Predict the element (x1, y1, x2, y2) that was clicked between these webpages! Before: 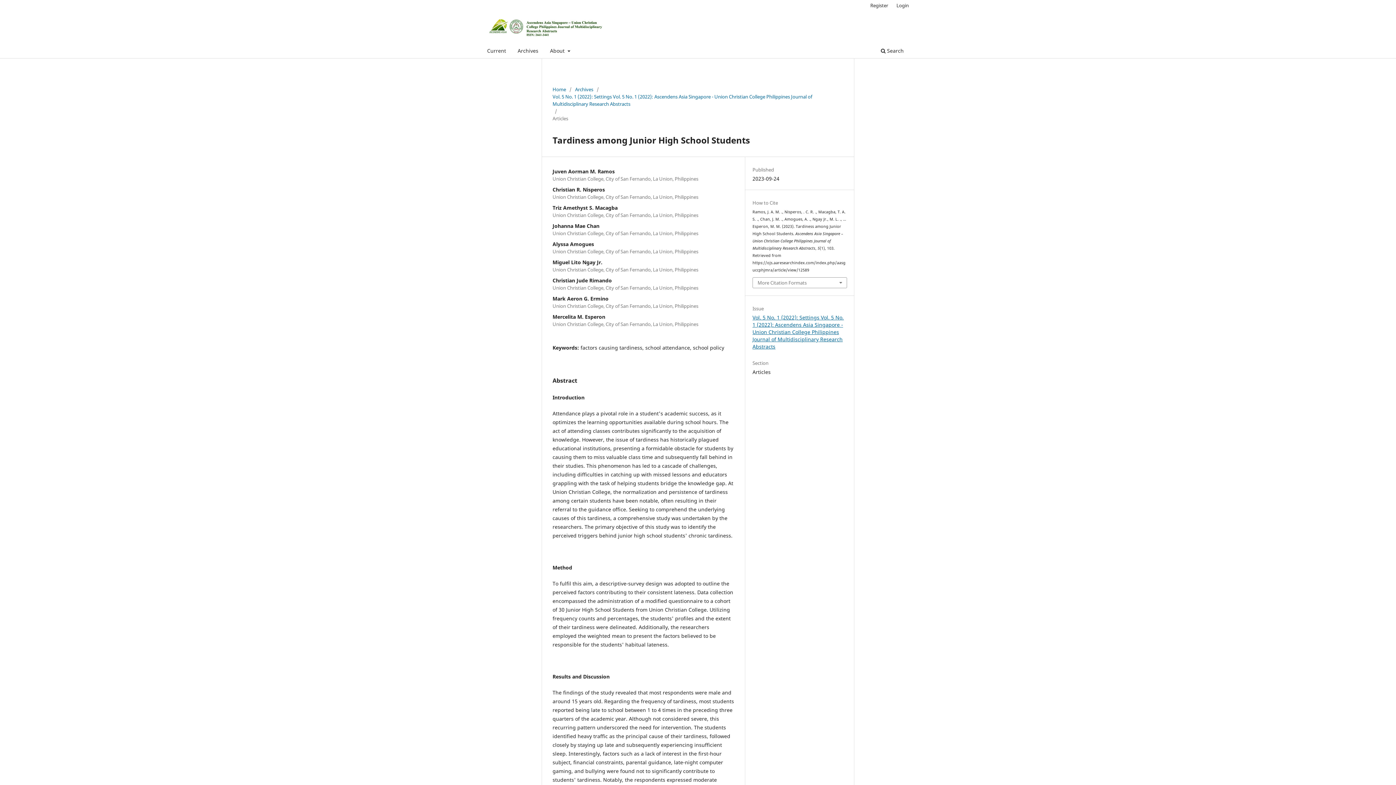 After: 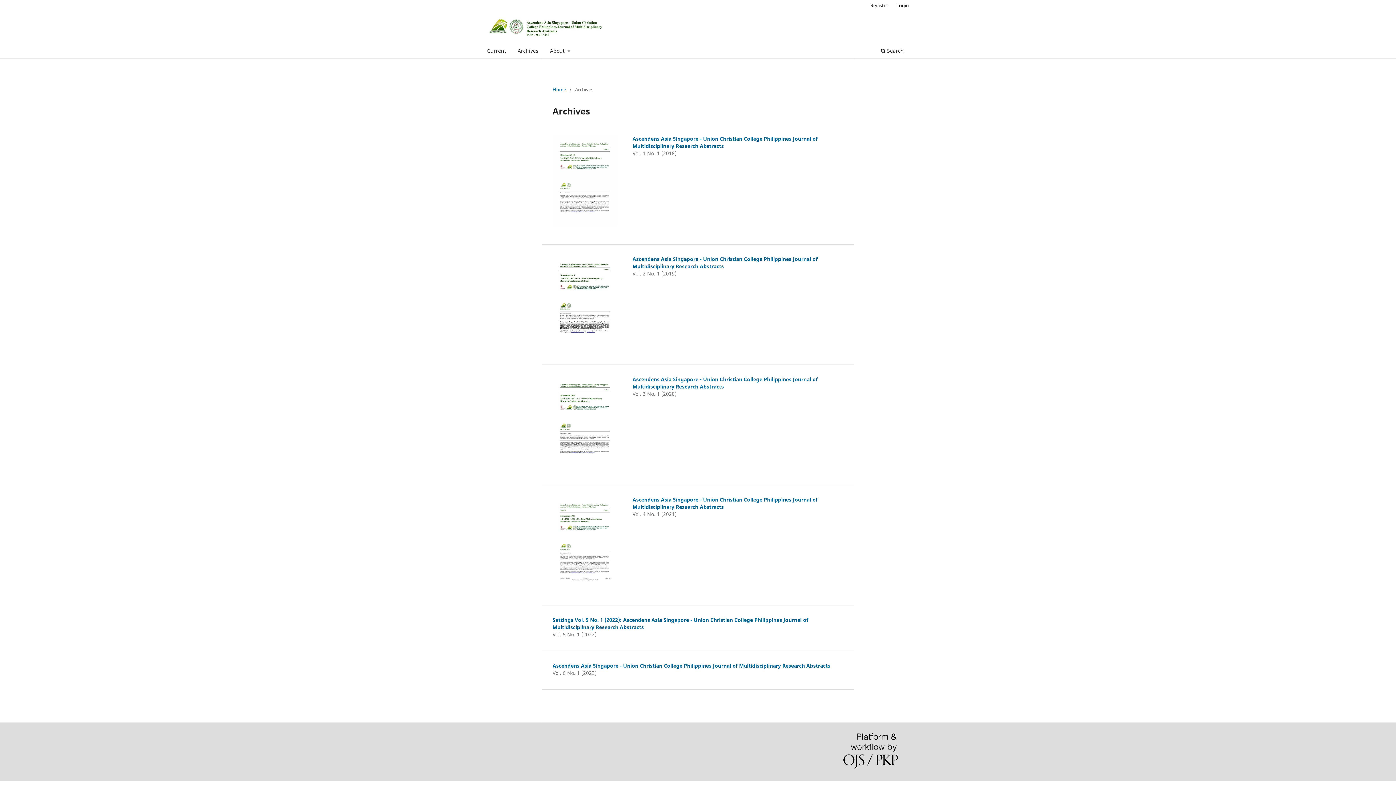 Action: bbox: (575, 85, 593, 93) label: Archives